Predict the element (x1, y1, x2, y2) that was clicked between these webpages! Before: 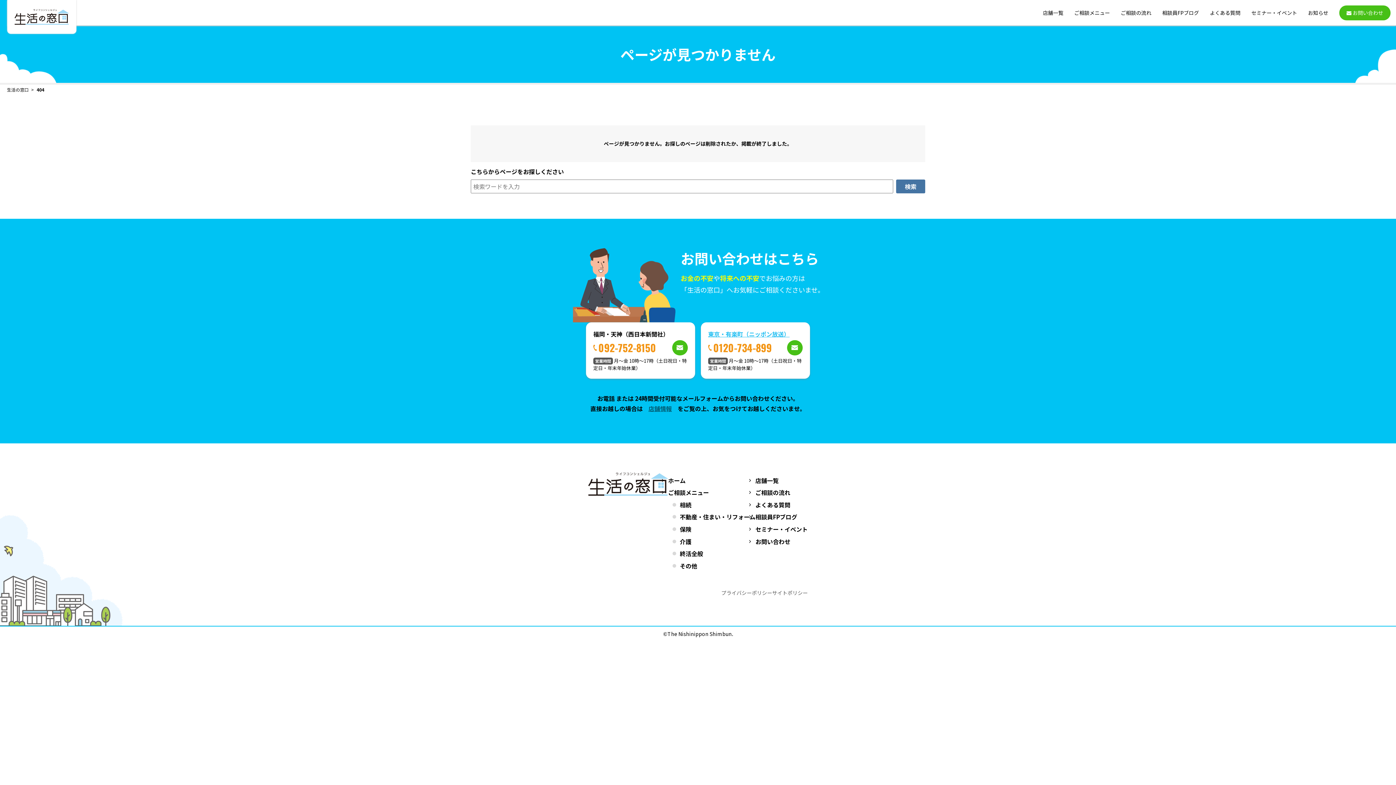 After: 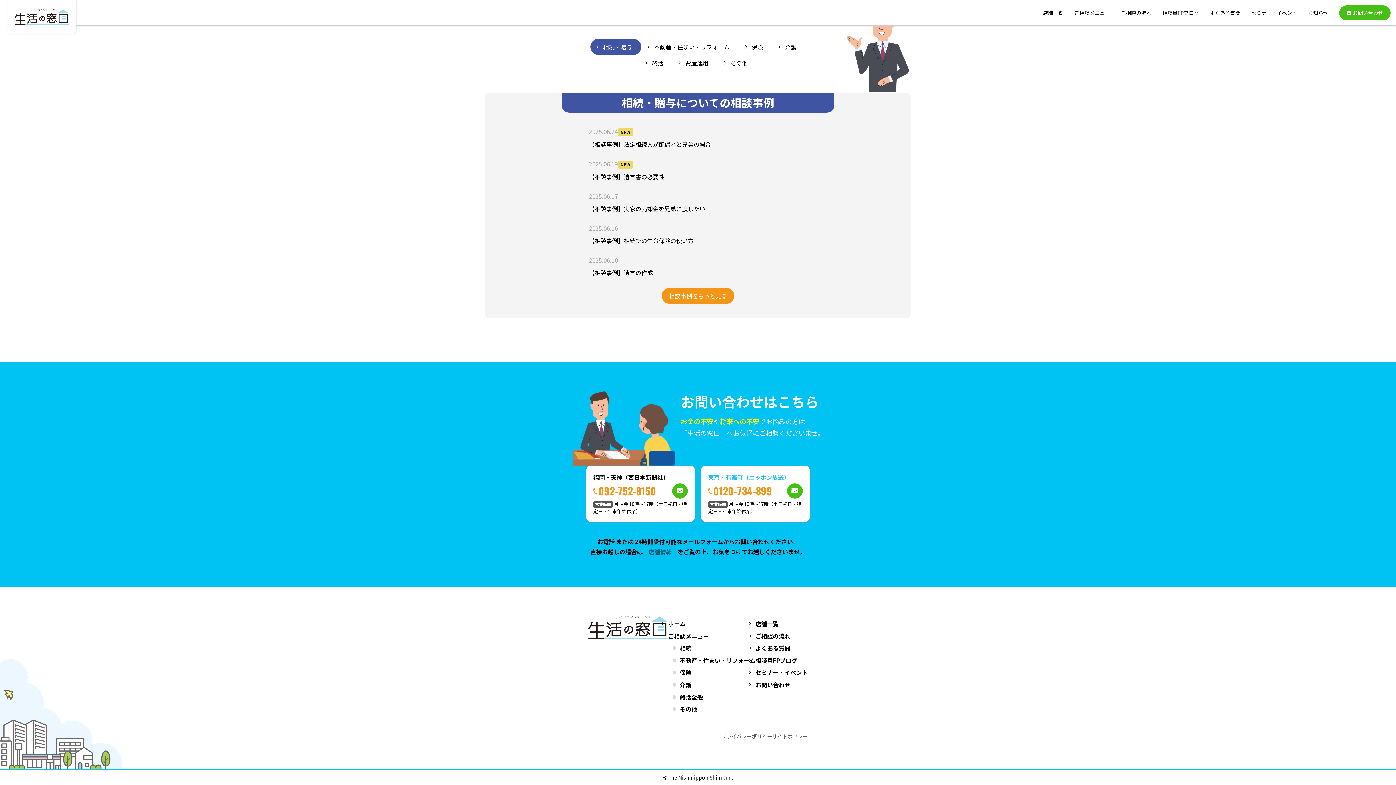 Action: label:  お問い合わせ bbox: (1337, 0, 1392, 25)